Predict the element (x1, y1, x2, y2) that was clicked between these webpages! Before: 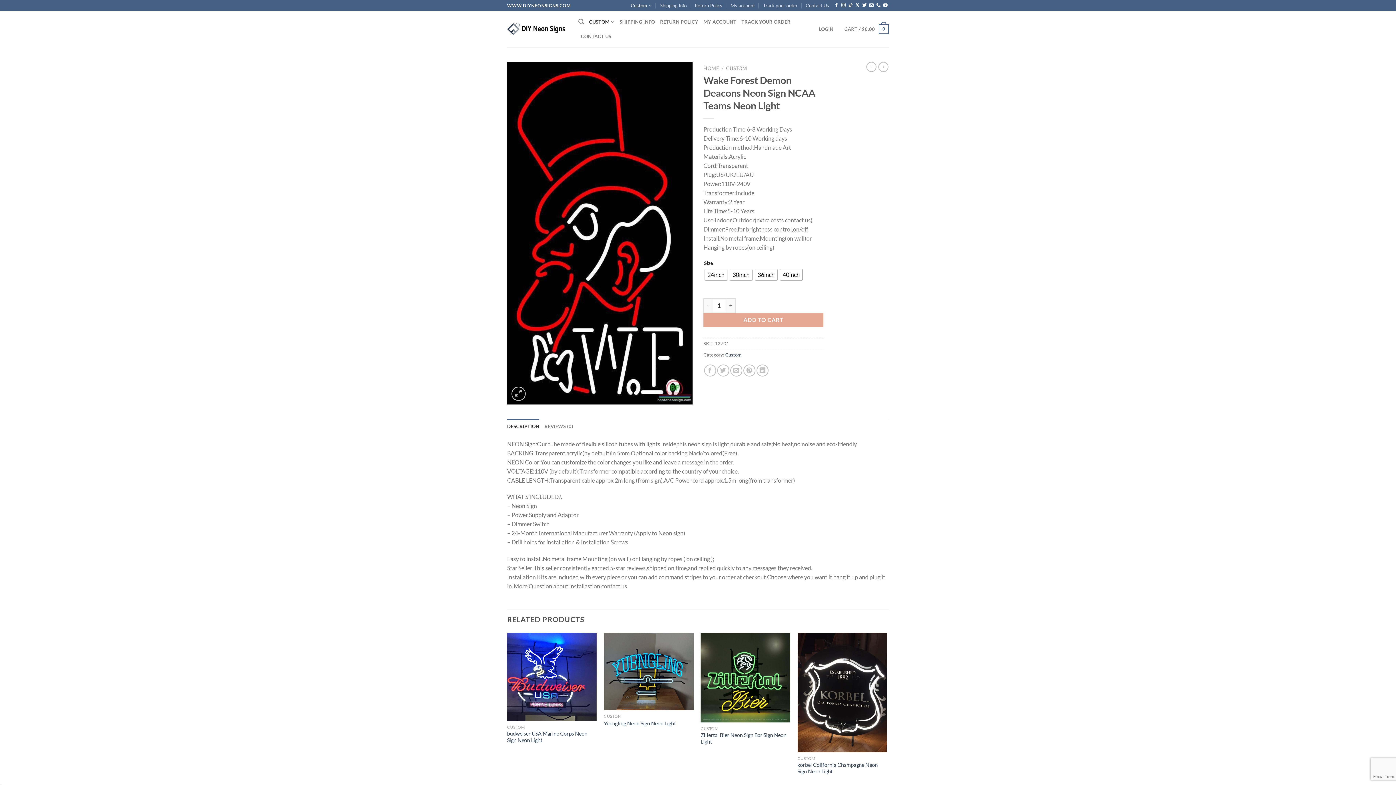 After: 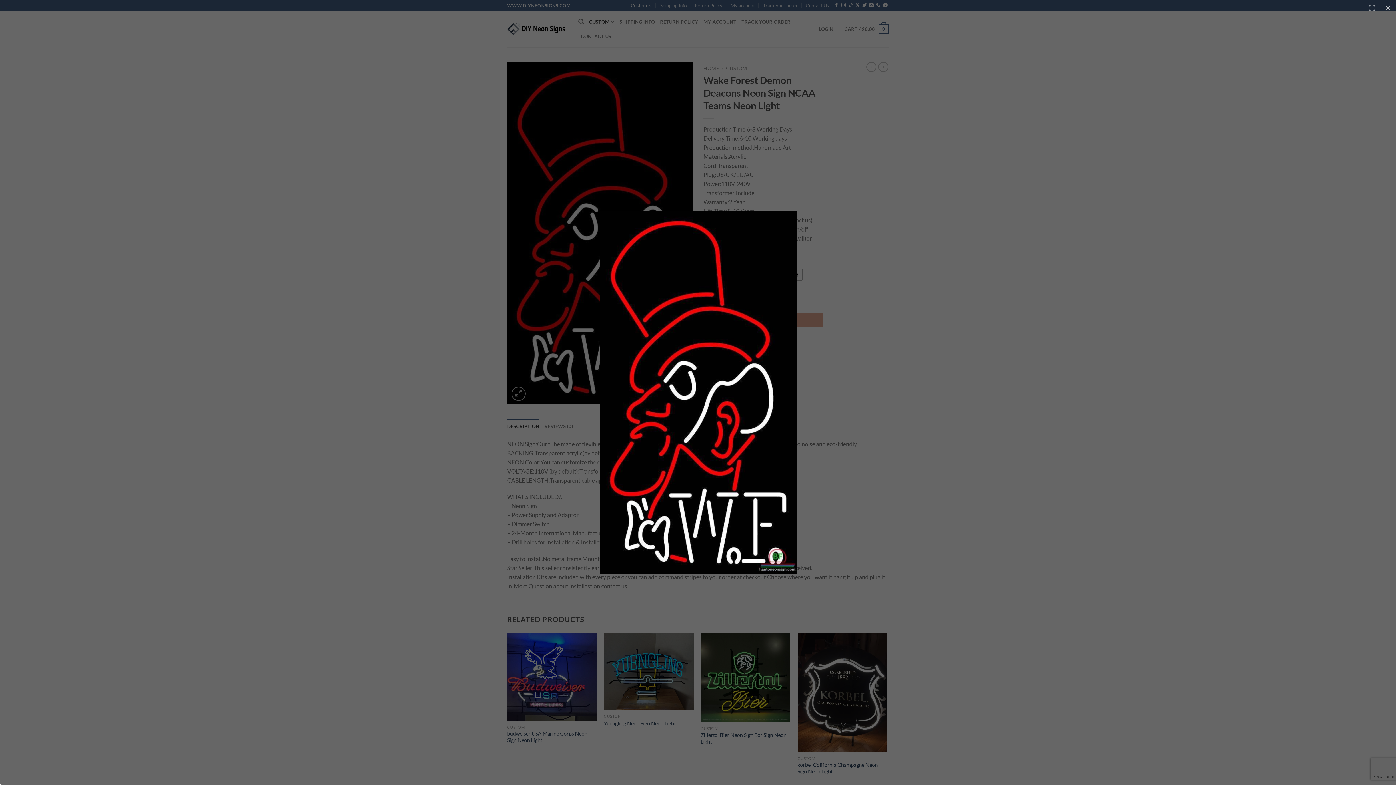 Action: bbox: (507, 228, 692, 235)